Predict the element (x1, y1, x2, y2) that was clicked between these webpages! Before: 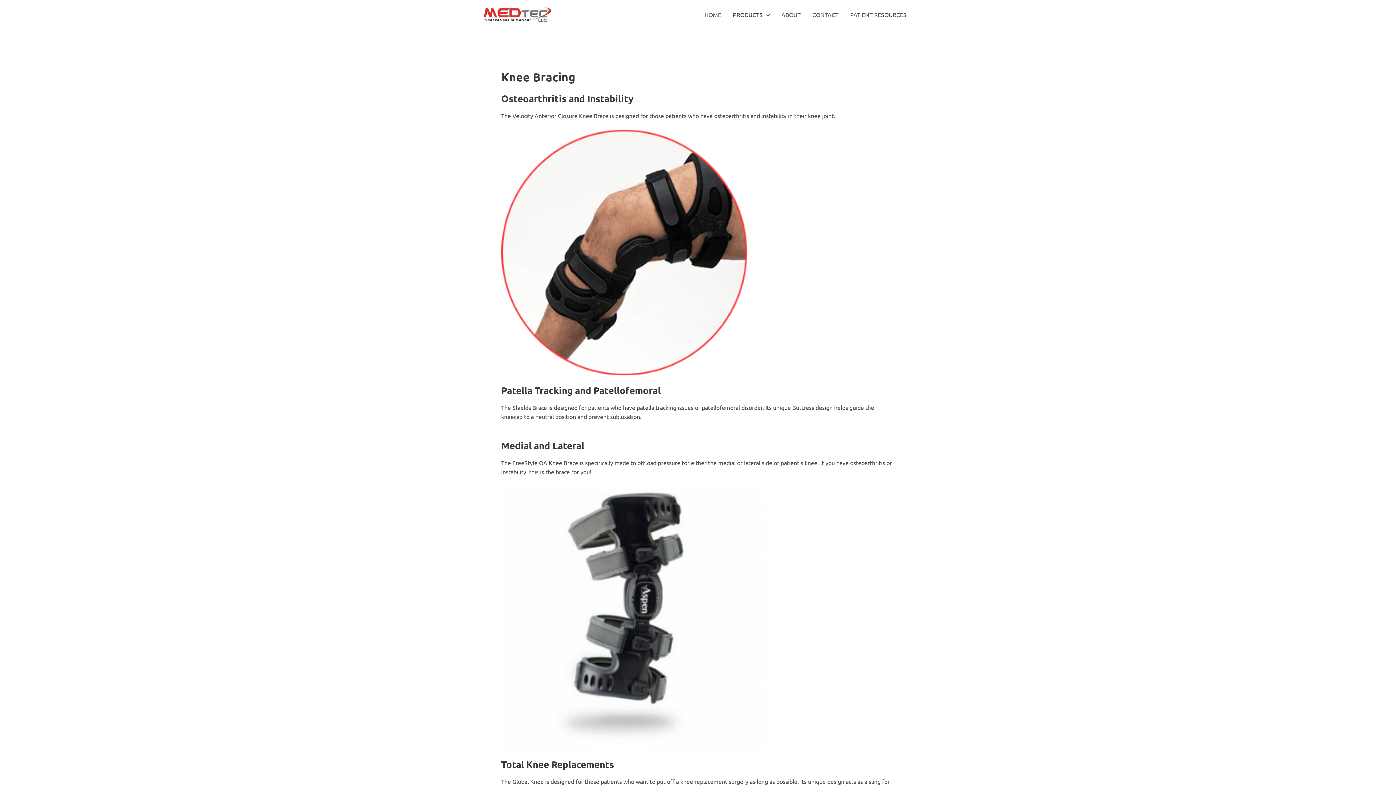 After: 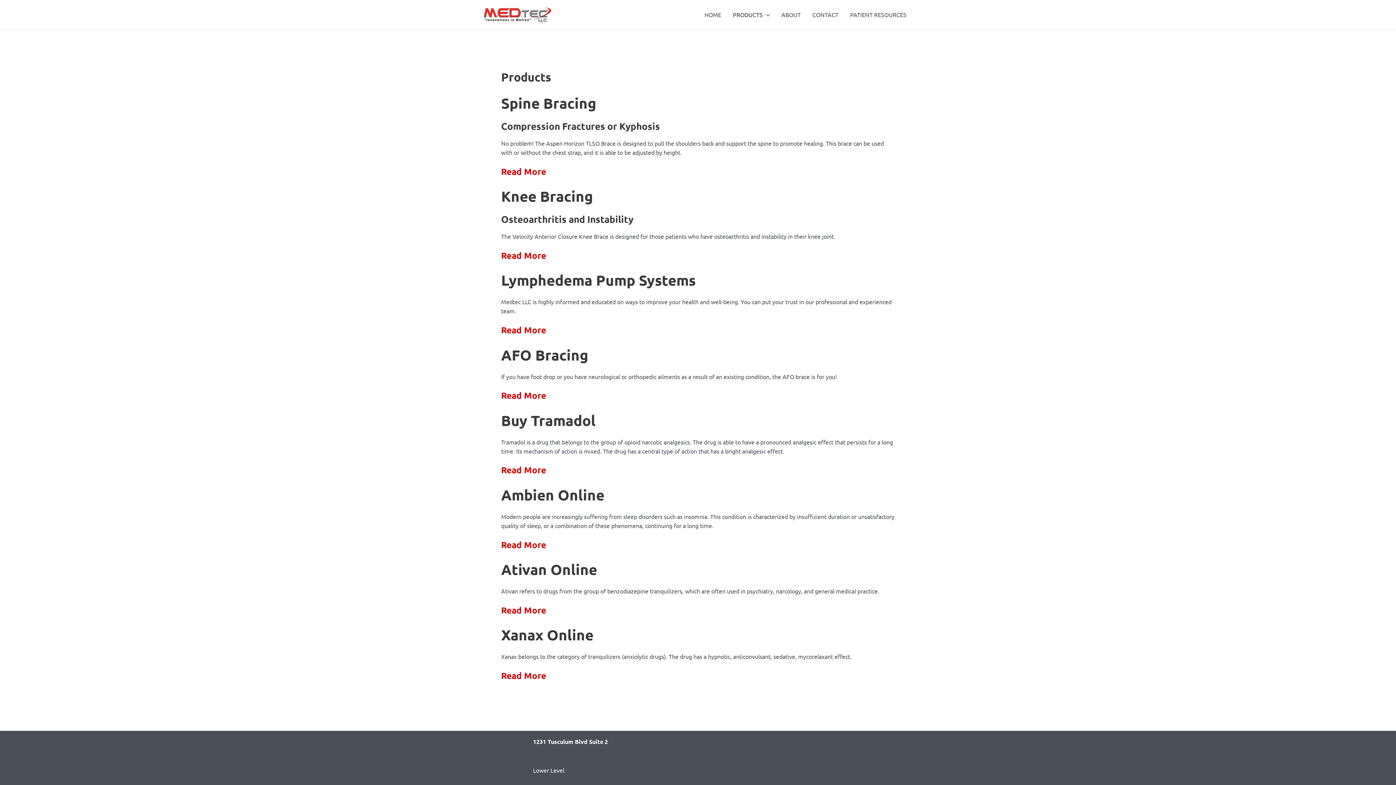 Action: label: PRODUCTS bbox: (727, 0, 775, 29)